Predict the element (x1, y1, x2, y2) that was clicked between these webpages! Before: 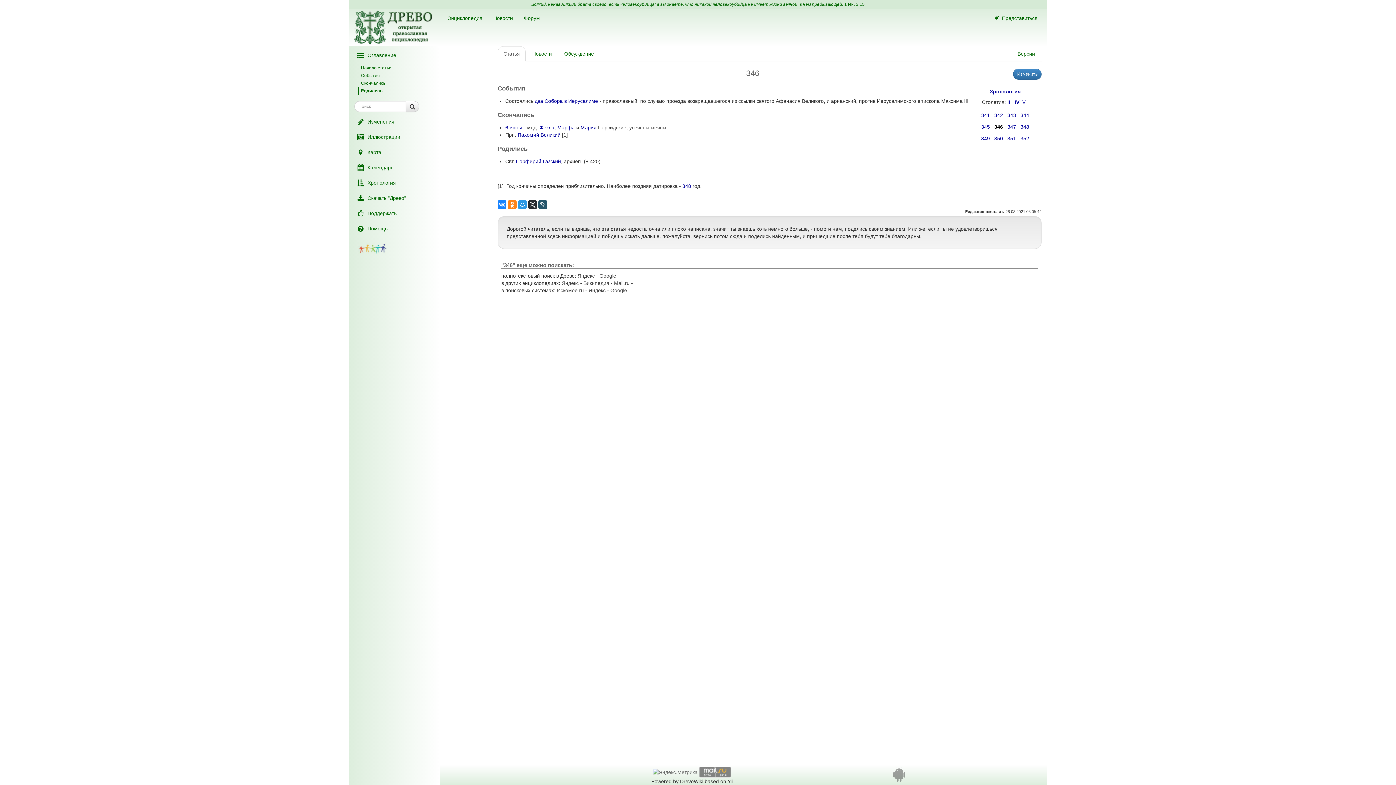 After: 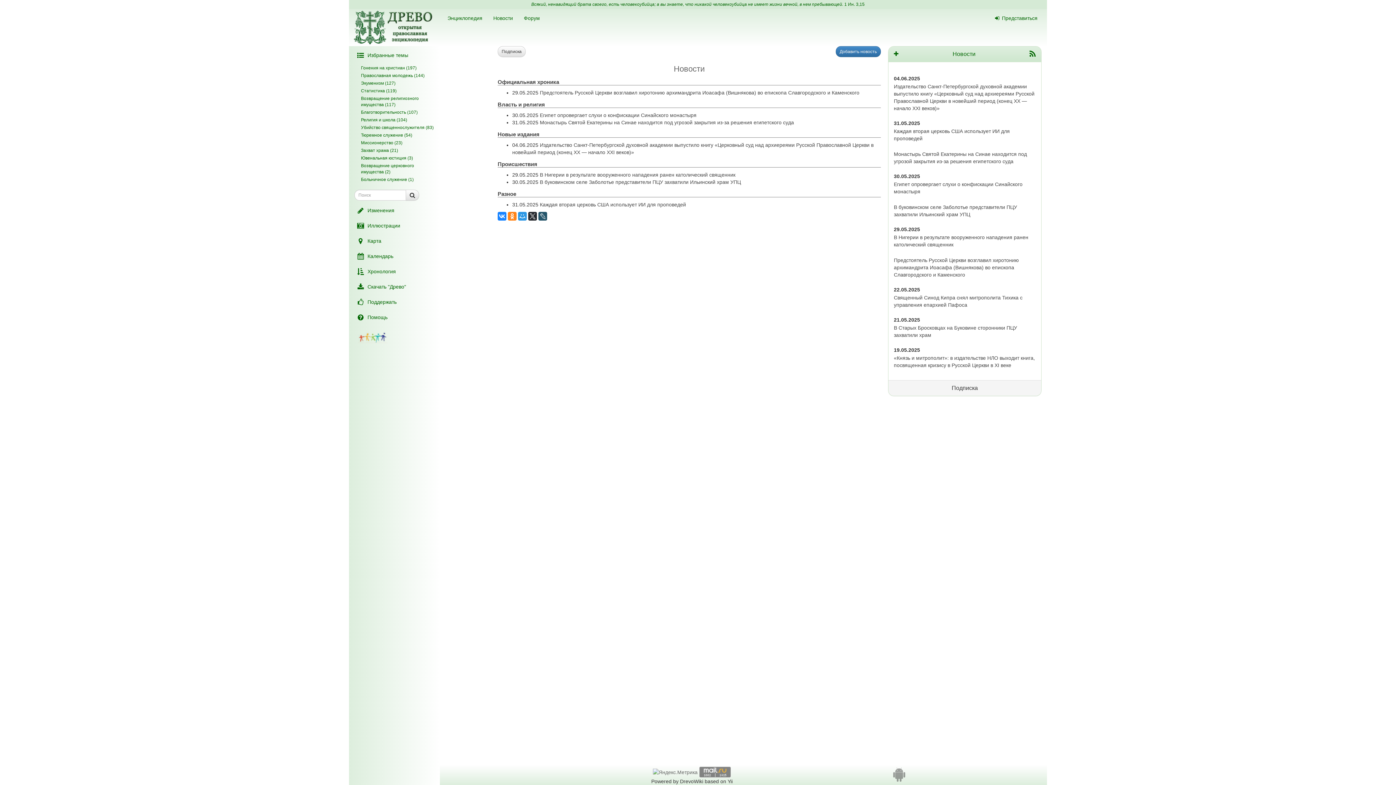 Action: bbox: (488, 9, 518, 26) label: Новости